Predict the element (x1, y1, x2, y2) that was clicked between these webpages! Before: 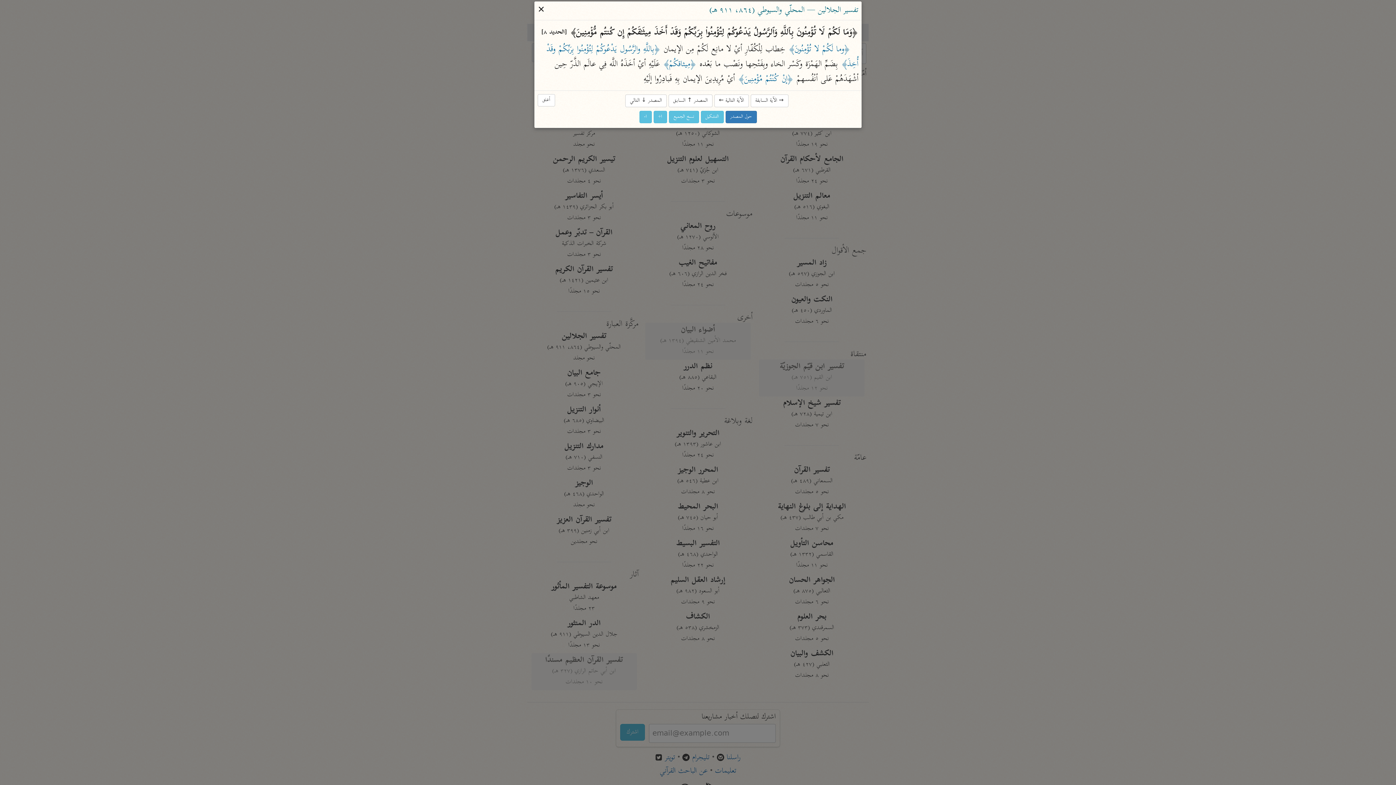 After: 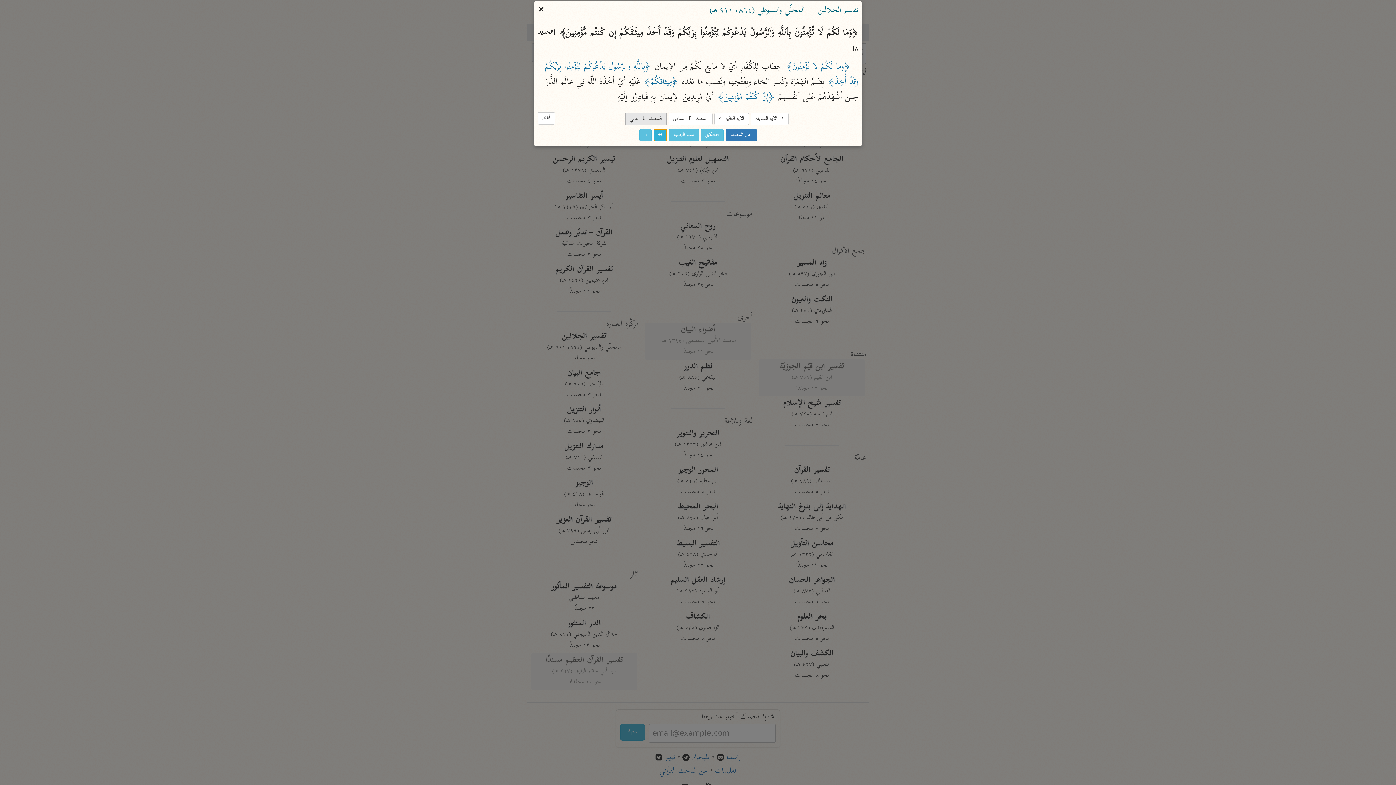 Action: bbox: (653, 111, 667, 123) label: ا+